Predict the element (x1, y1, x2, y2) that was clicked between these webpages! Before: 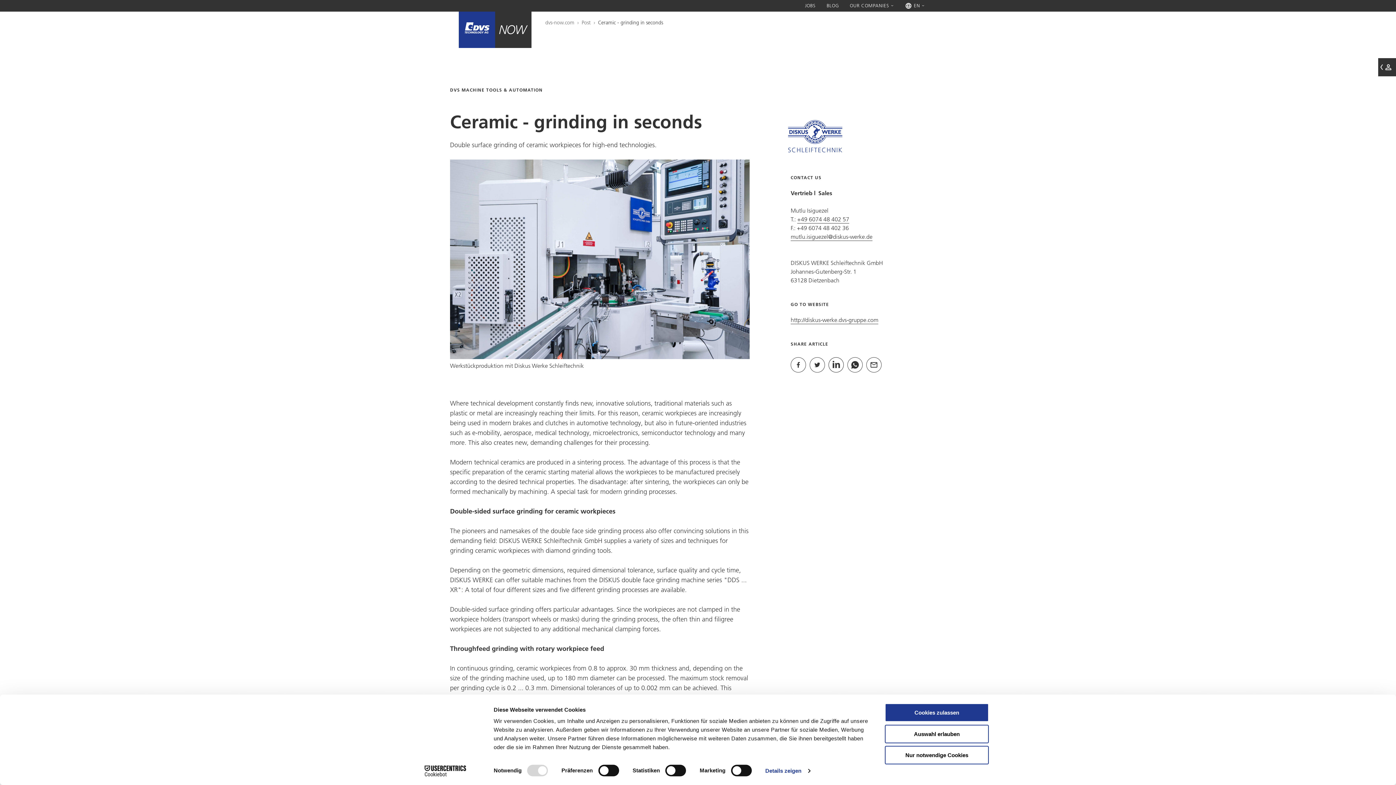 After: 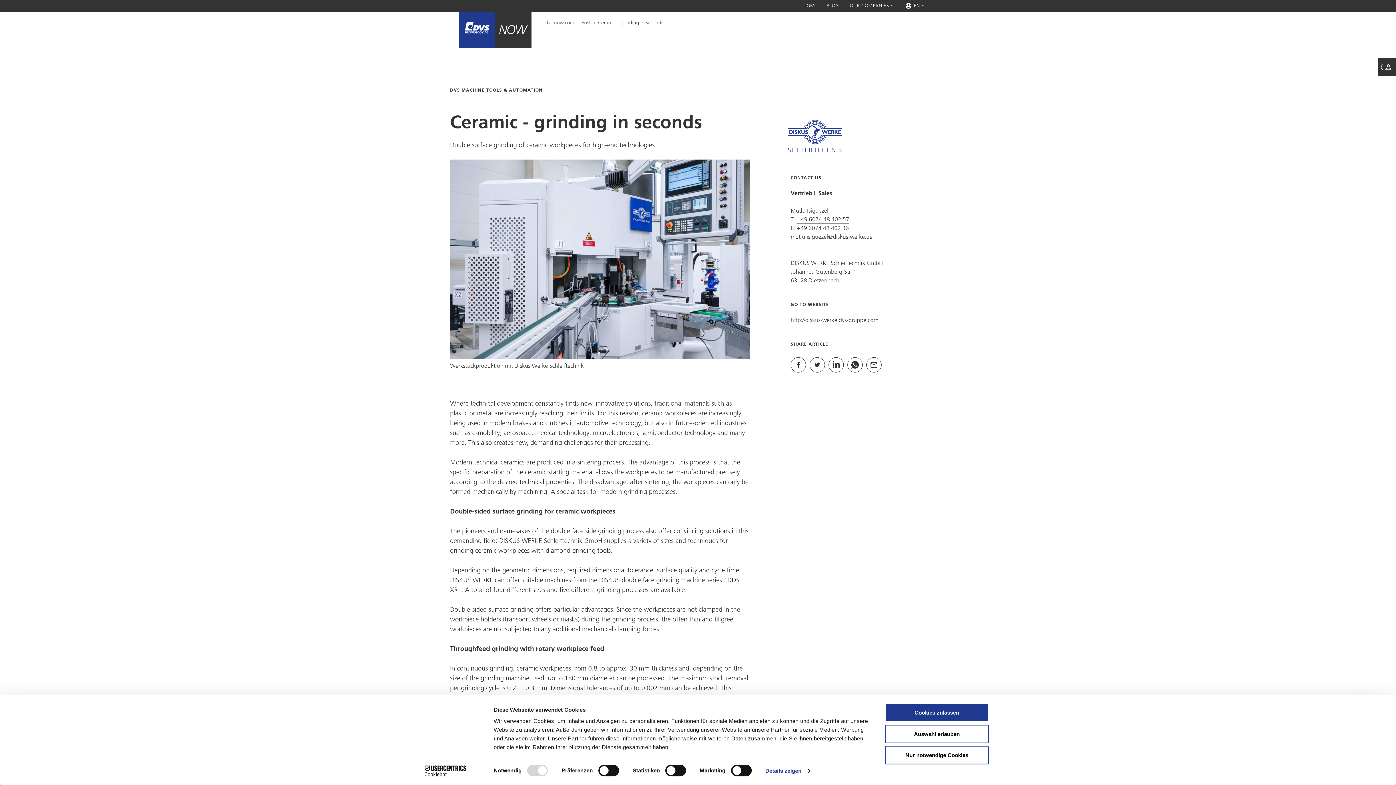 Action: bbox: (797, 215, 849, 222) label: +49 6074 48 402 57